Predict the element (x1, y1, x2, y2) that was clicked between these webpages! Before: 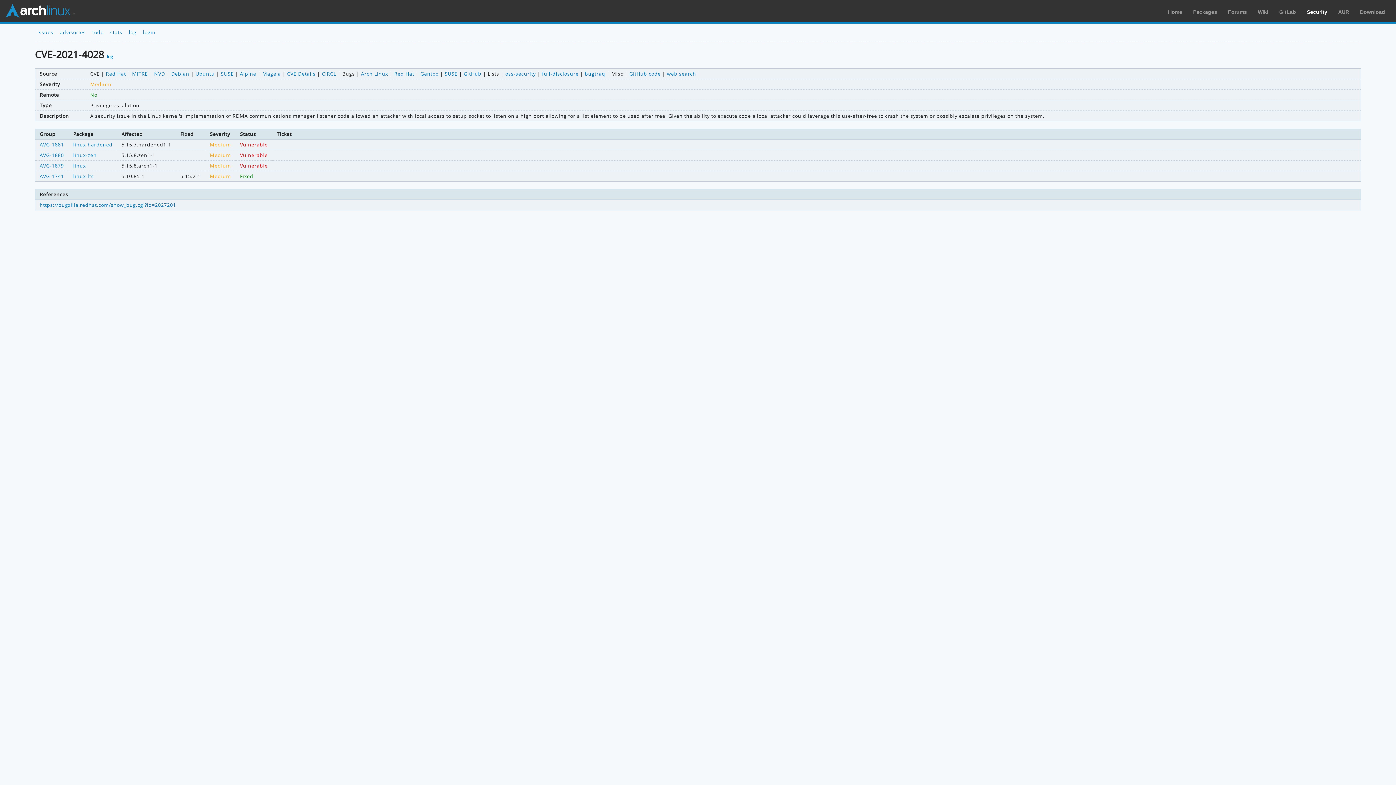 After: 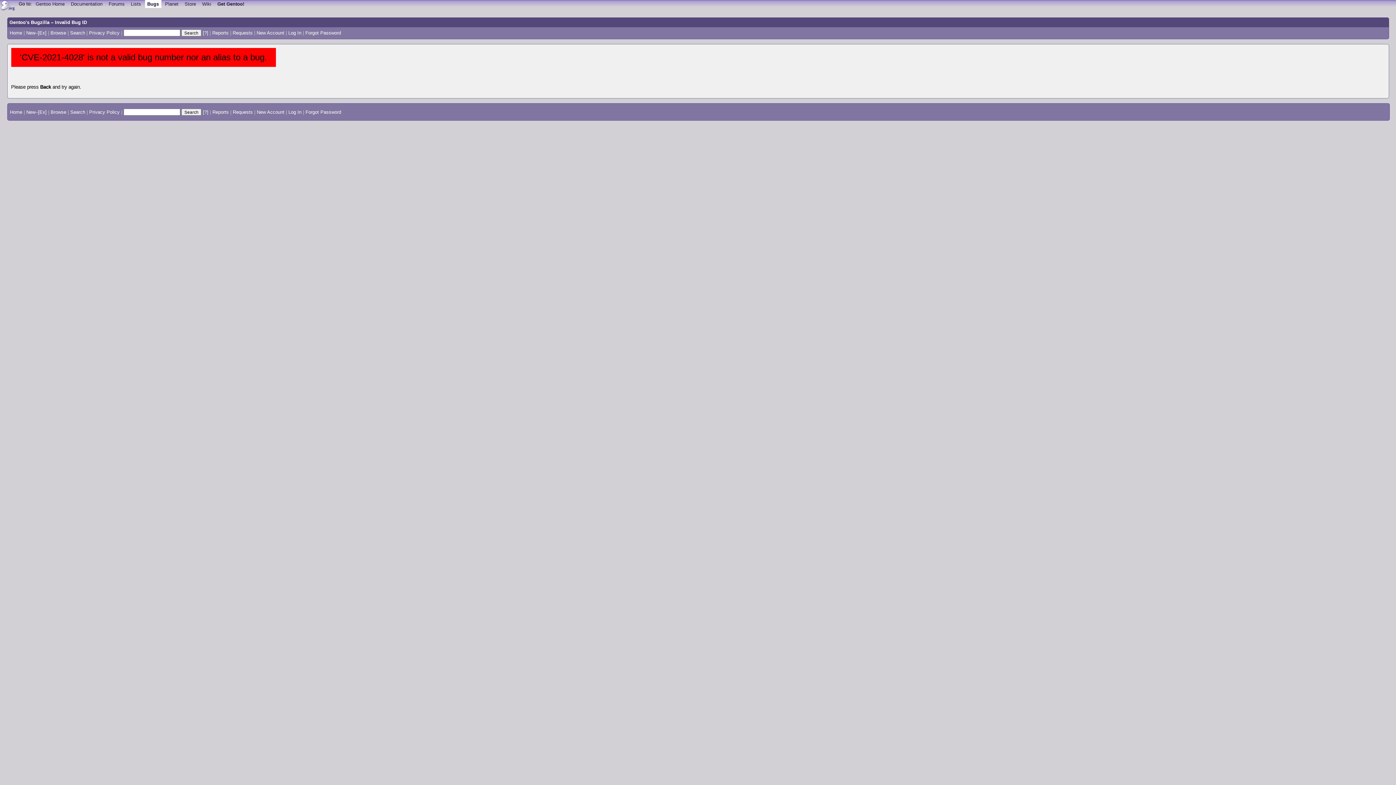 Action: bbox: (420, 70, 438, 76) label: Gentoo